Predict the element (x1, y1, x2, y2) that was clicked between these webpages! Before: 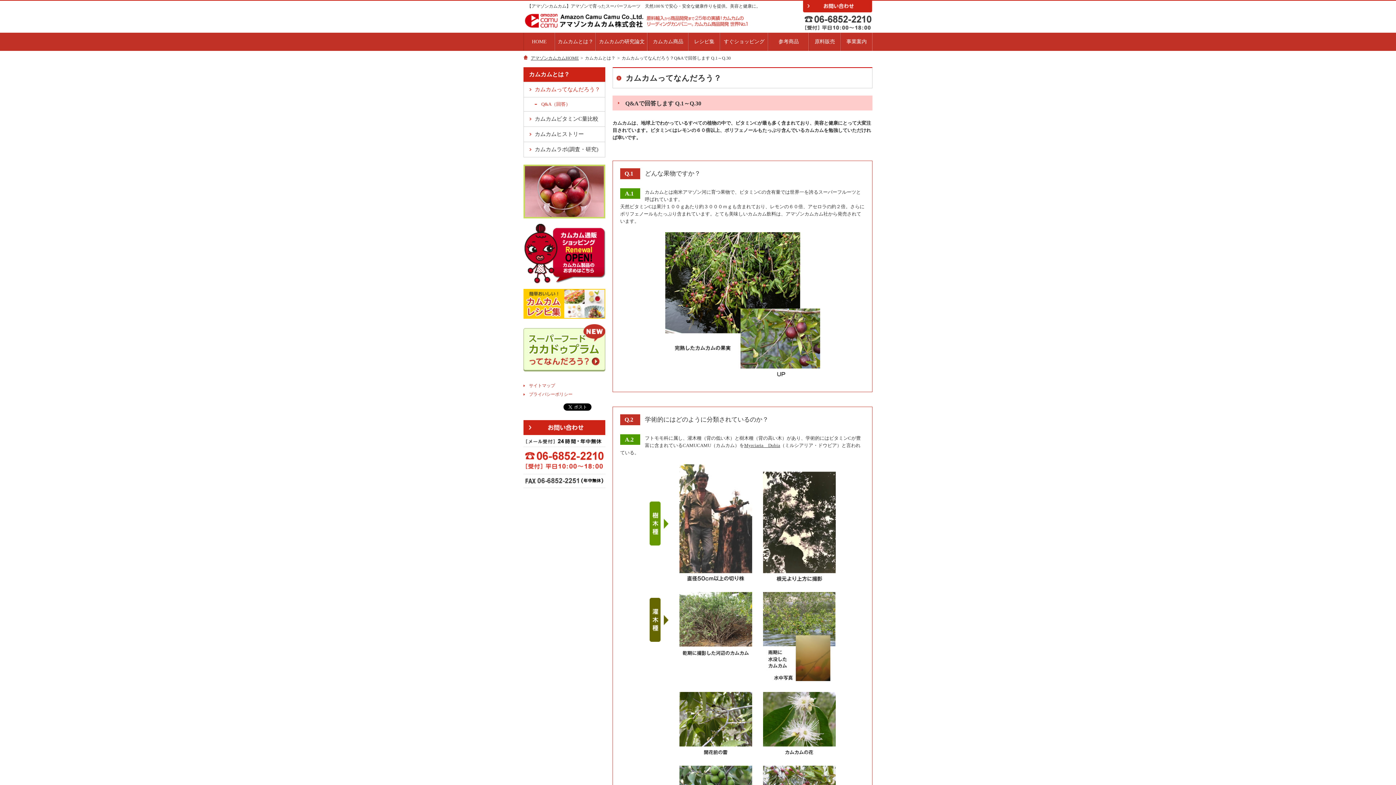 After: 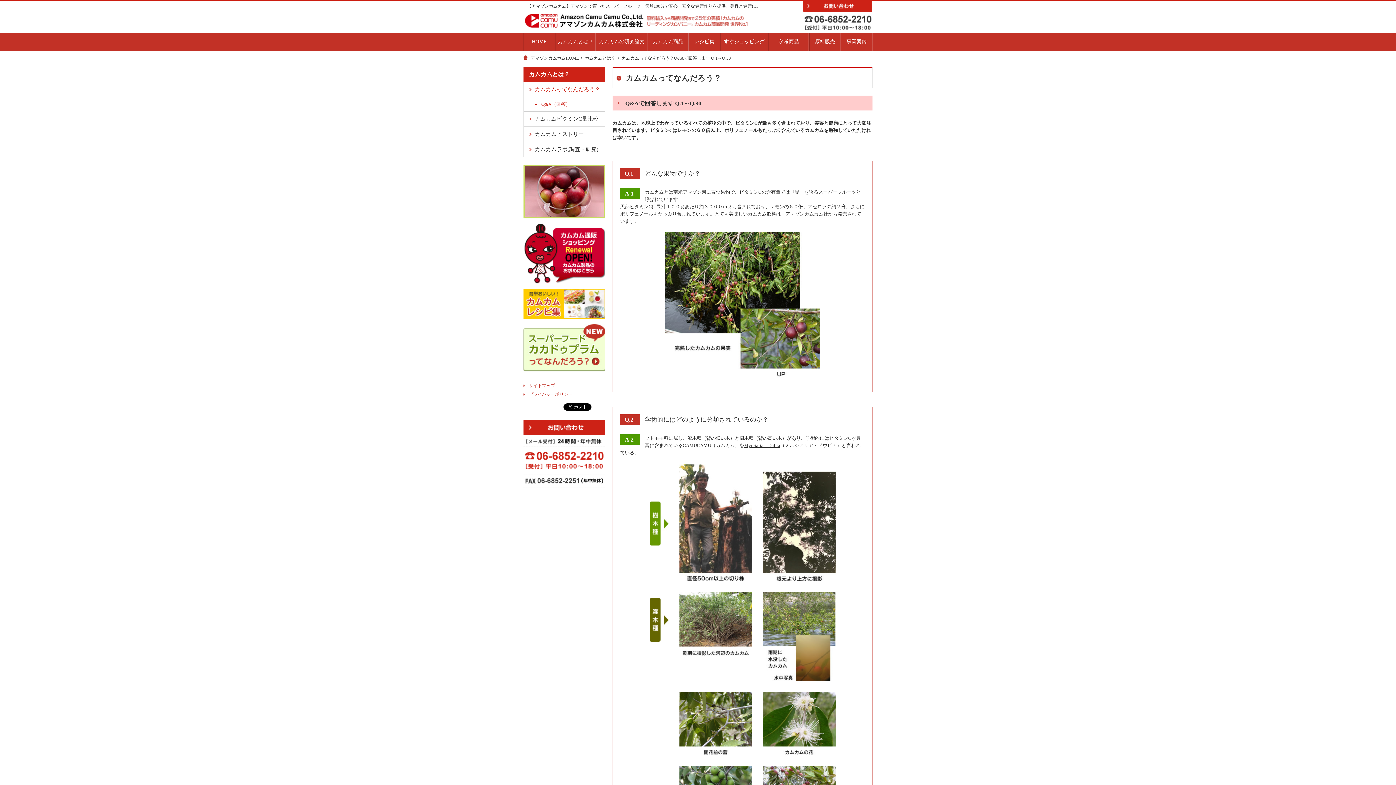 Action: bbox: (524, 97, 605, 111) label: Q&A（回答）